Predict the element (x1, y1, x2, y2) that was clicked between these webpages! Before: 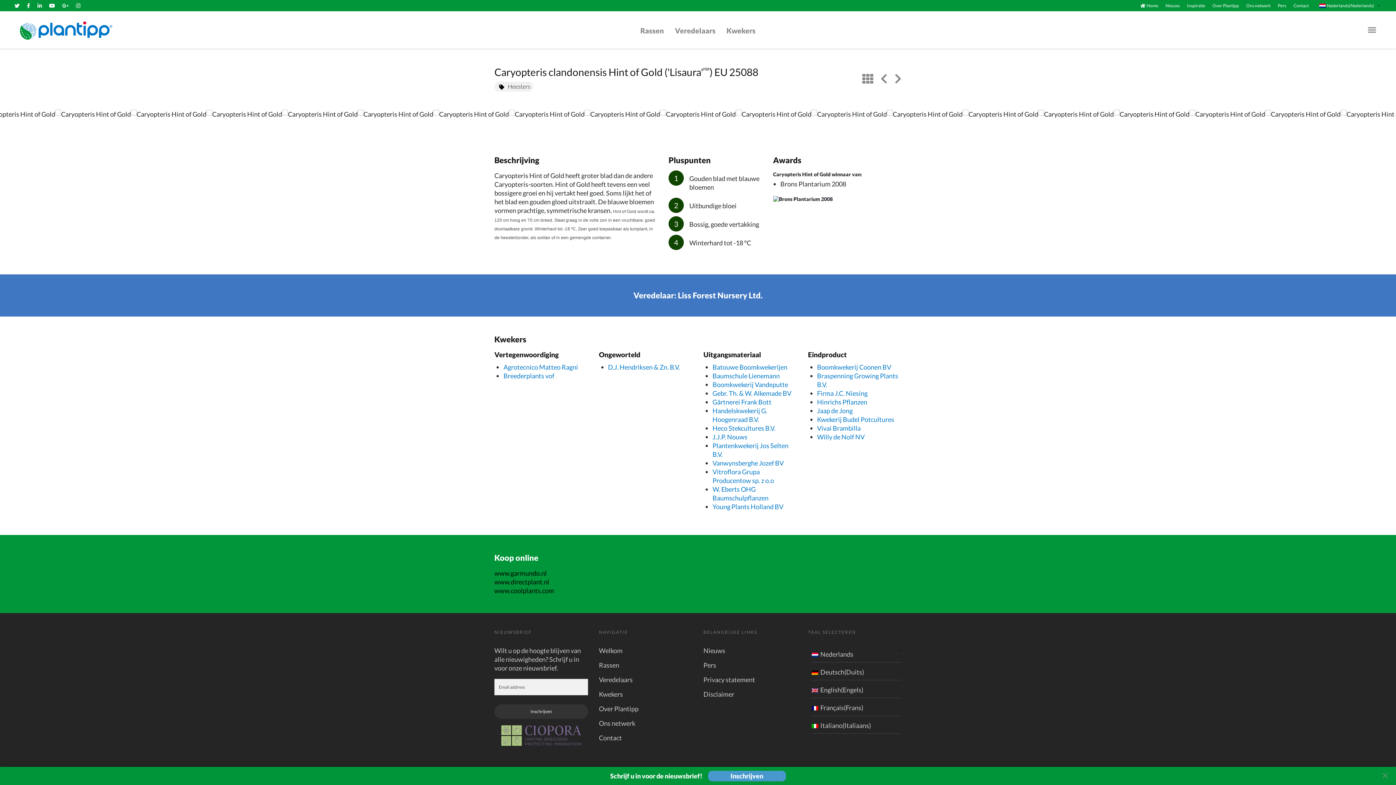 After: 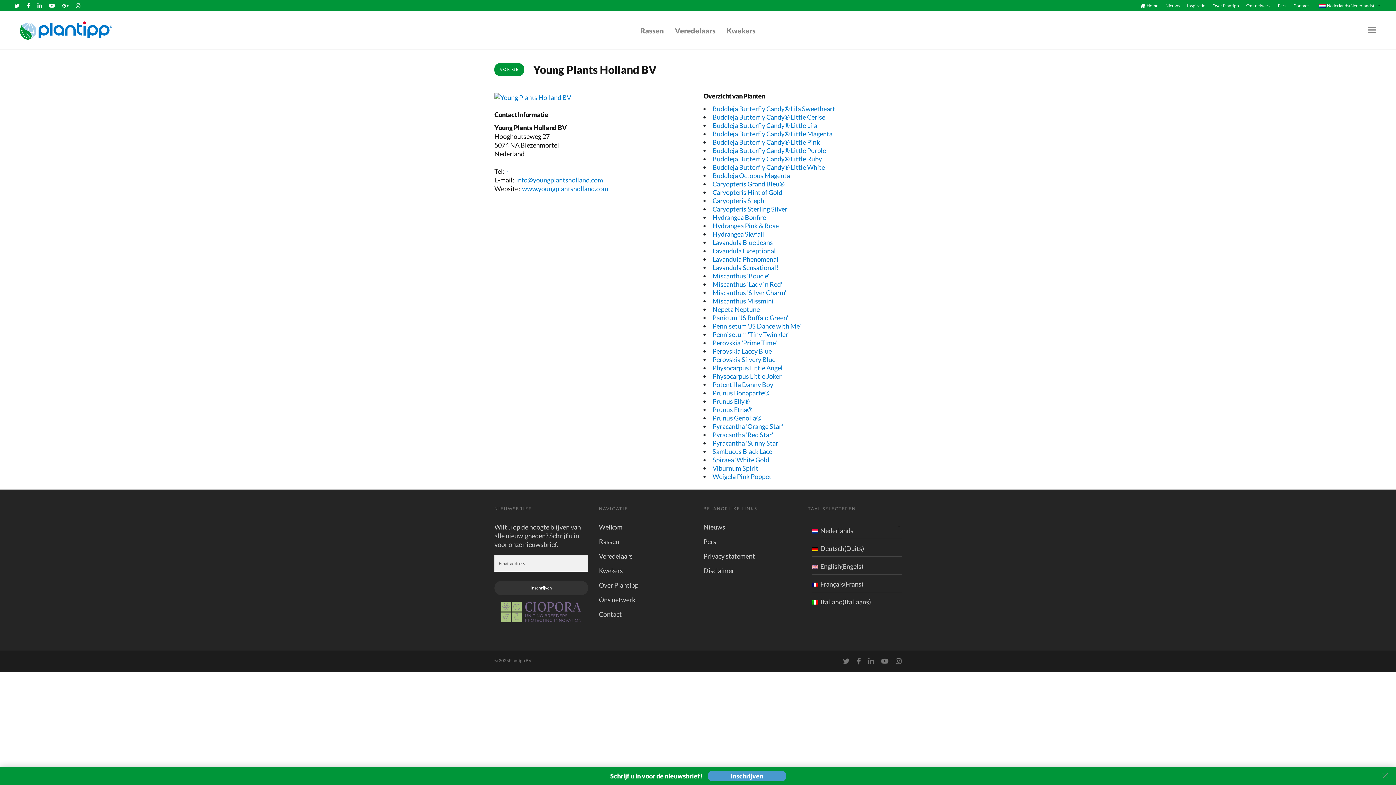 Action: label: Young Plants Holland BV bbox: (712, 502, 783, 510)